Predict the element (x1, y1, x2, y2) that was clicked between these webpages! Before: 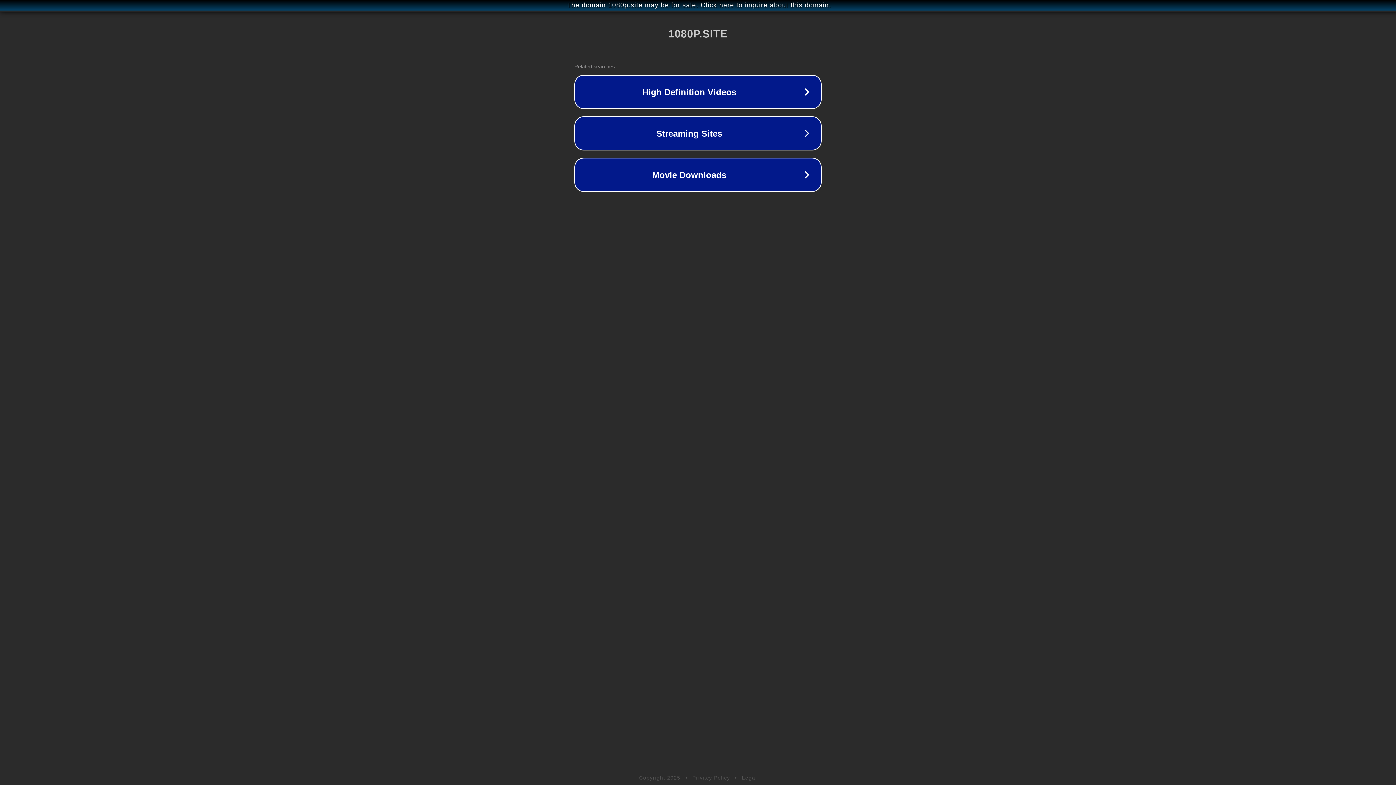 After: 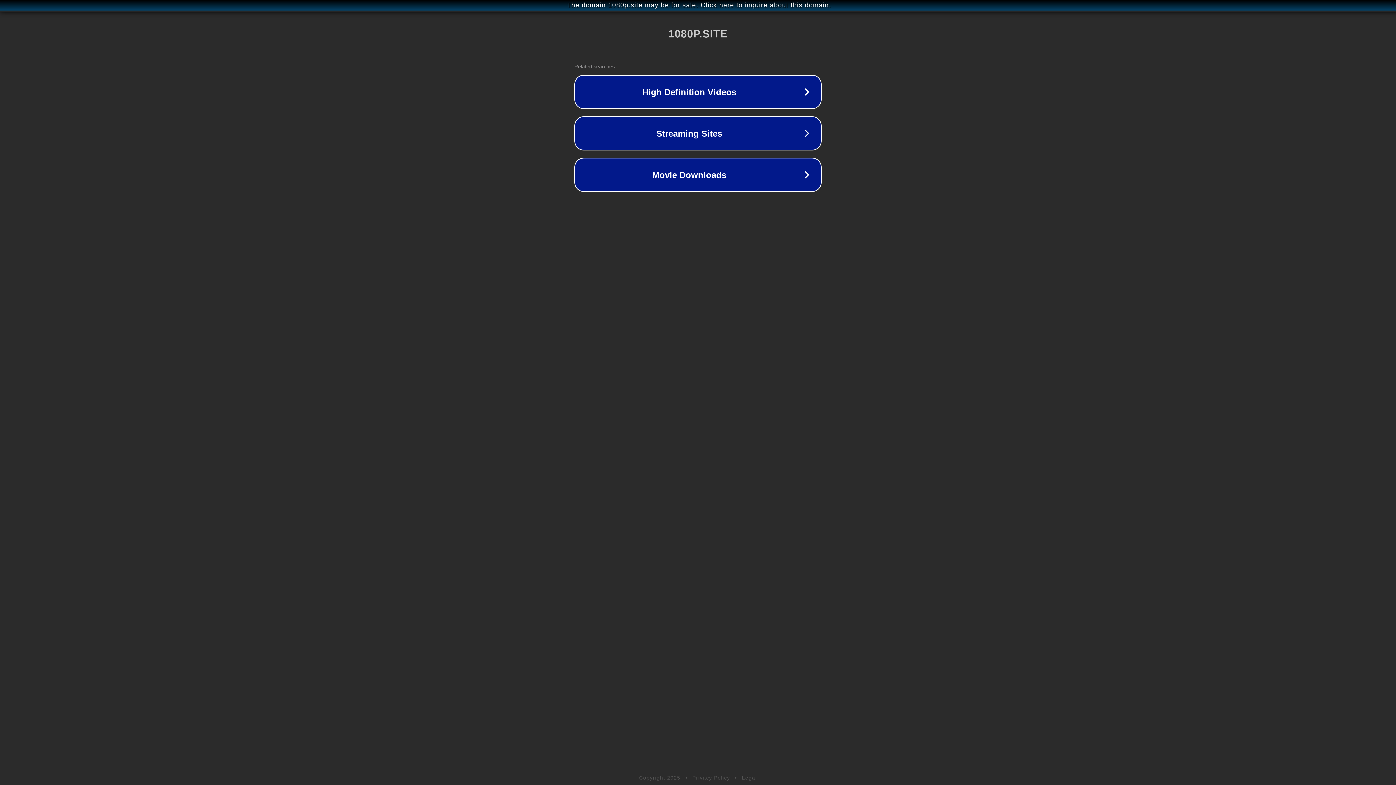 Action: label: Legal bbox: (742, 775, 757, 781)